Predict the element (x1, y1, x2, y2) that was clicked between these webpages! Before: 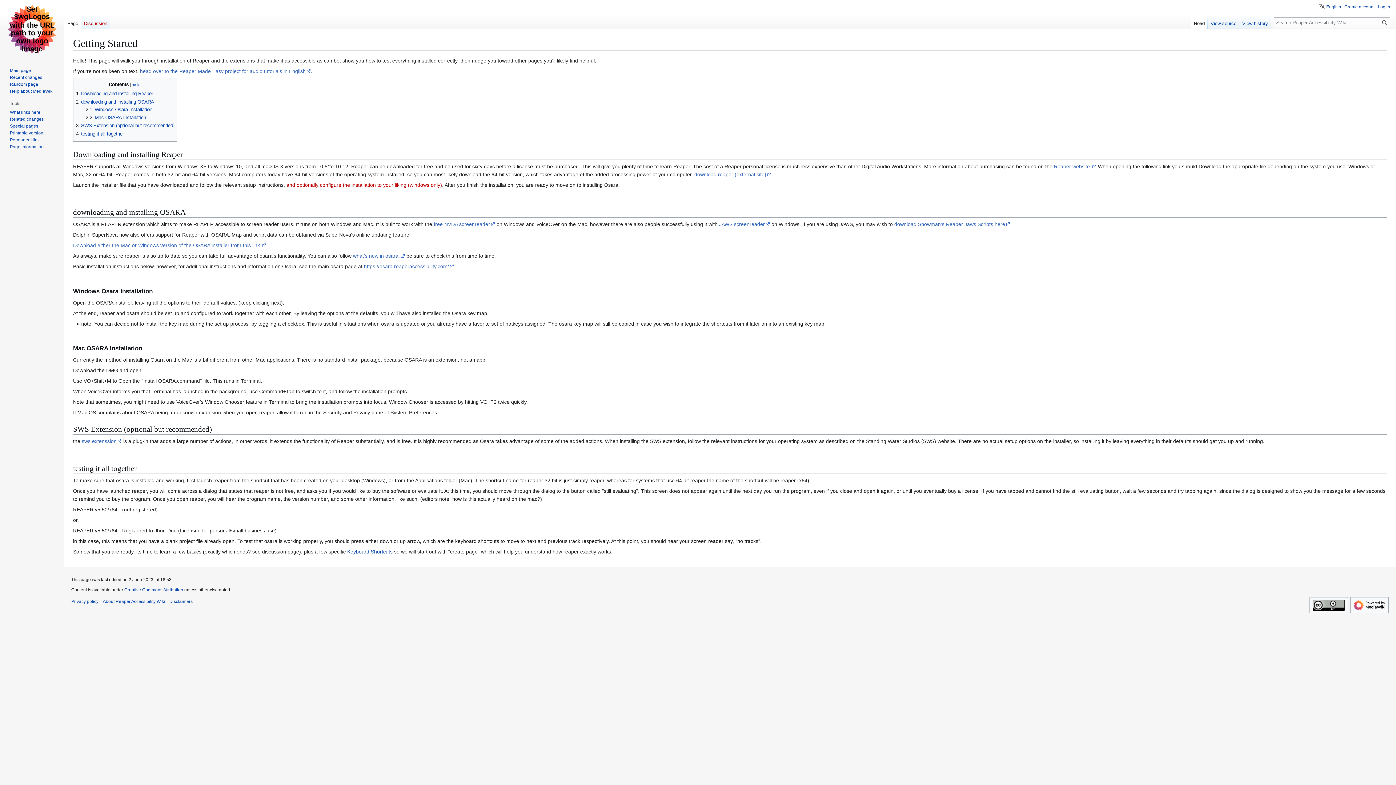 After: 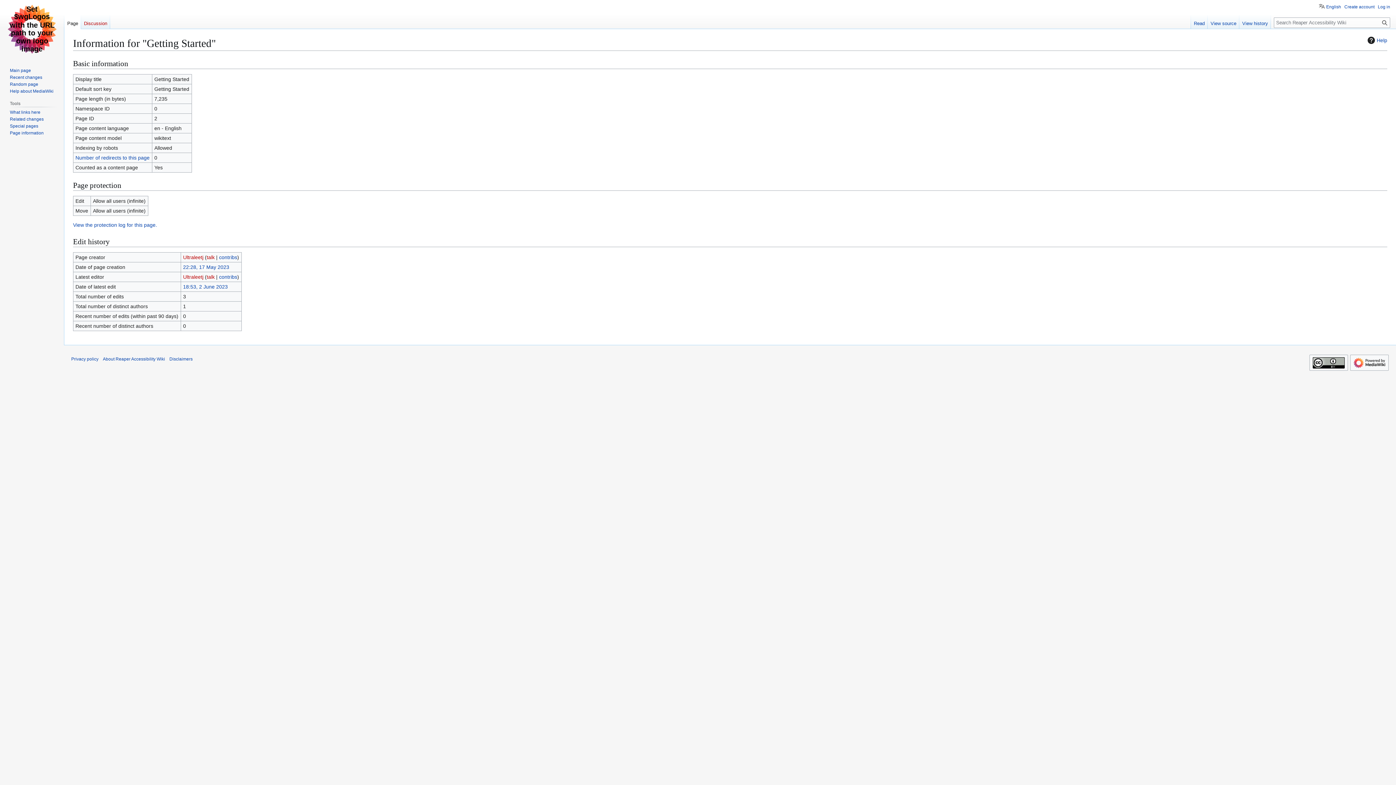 Action: label: Page information bbox: (9, 144, 43, 149)